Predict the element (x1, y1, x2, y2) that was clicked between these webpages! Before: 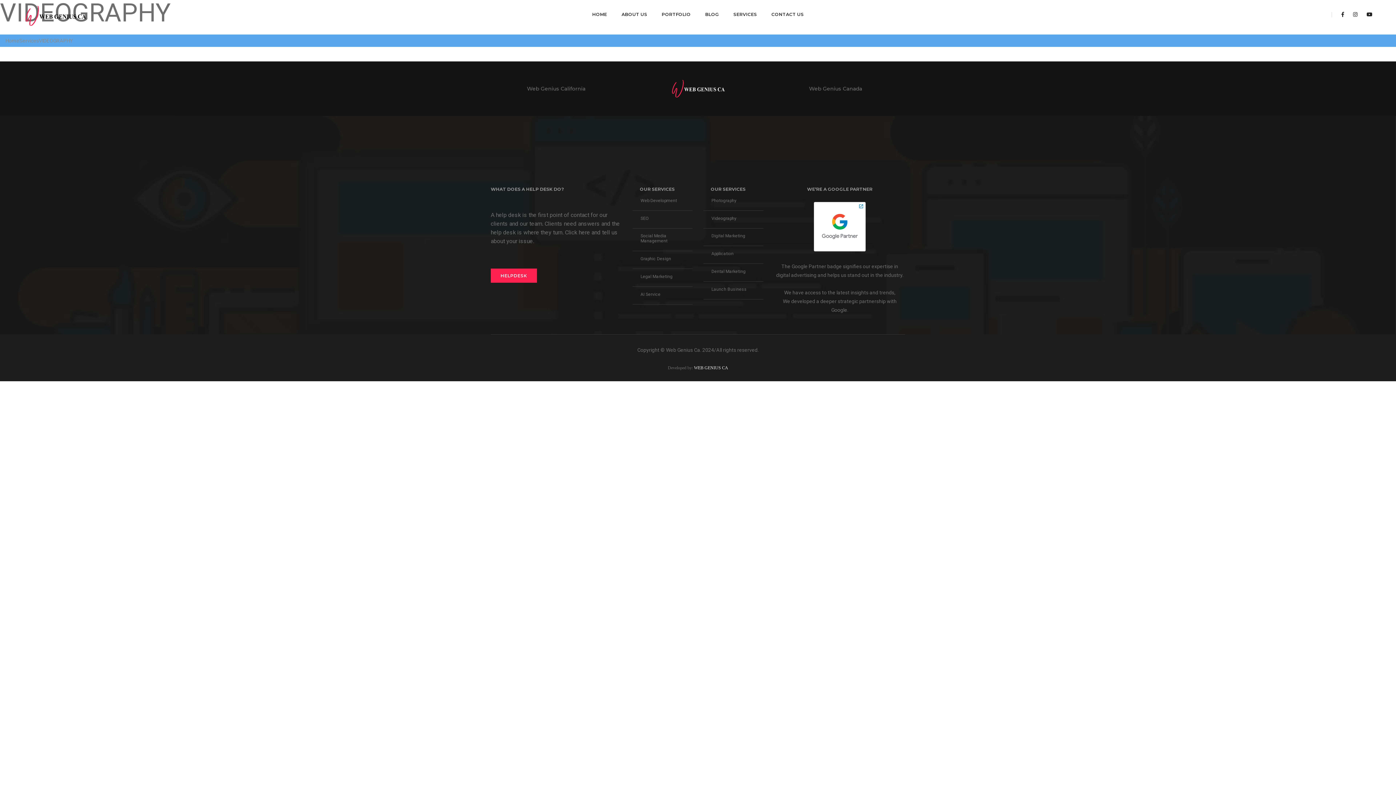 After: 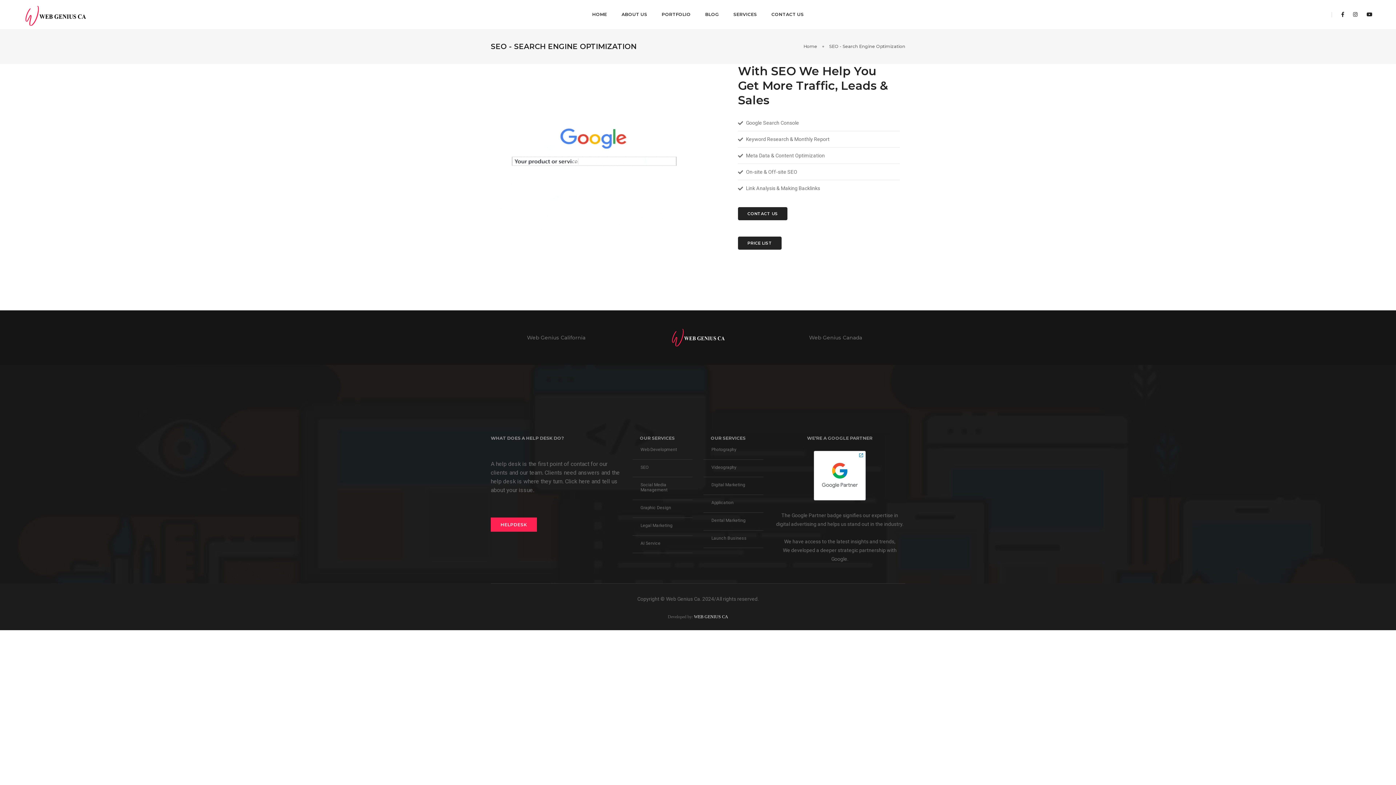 Action: bbox: (640, 215, 692, 220) label: SEO